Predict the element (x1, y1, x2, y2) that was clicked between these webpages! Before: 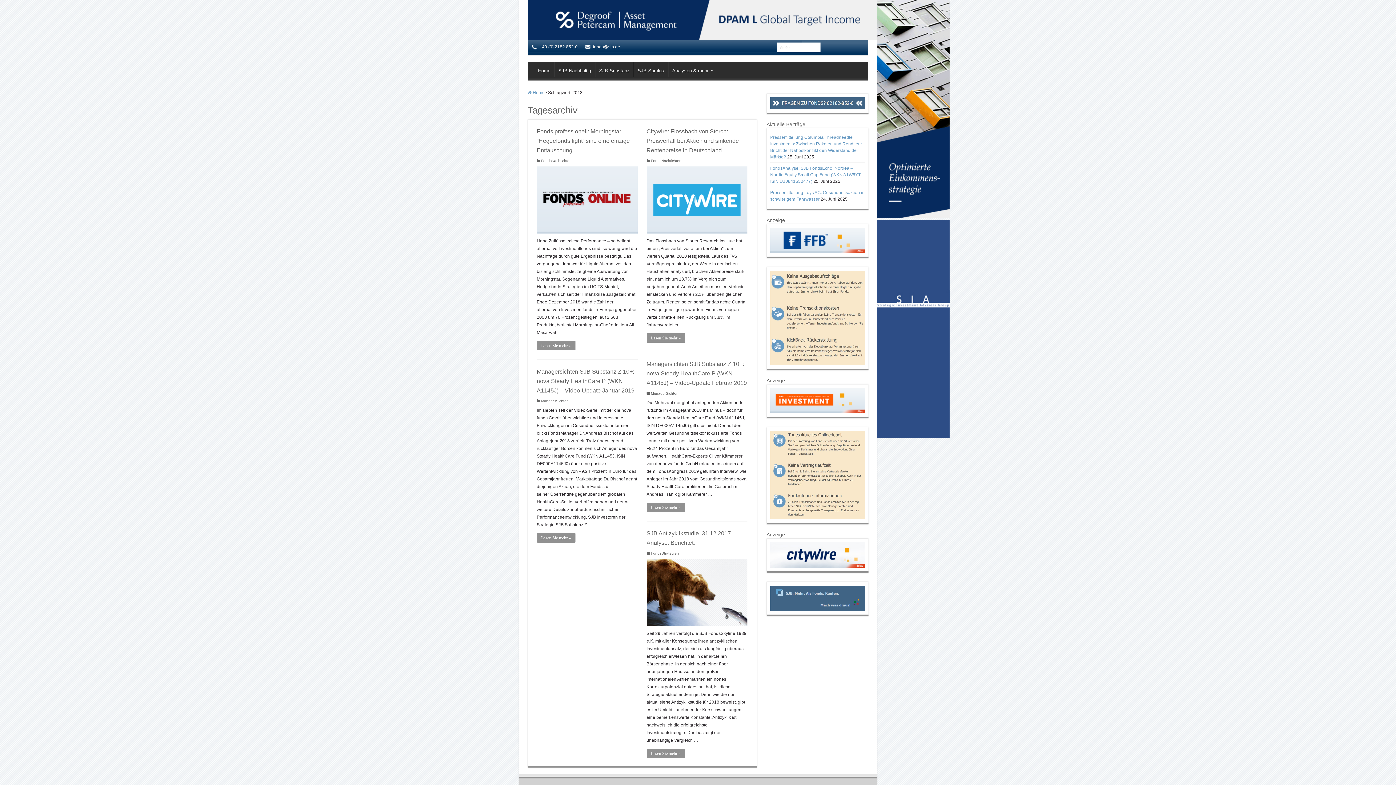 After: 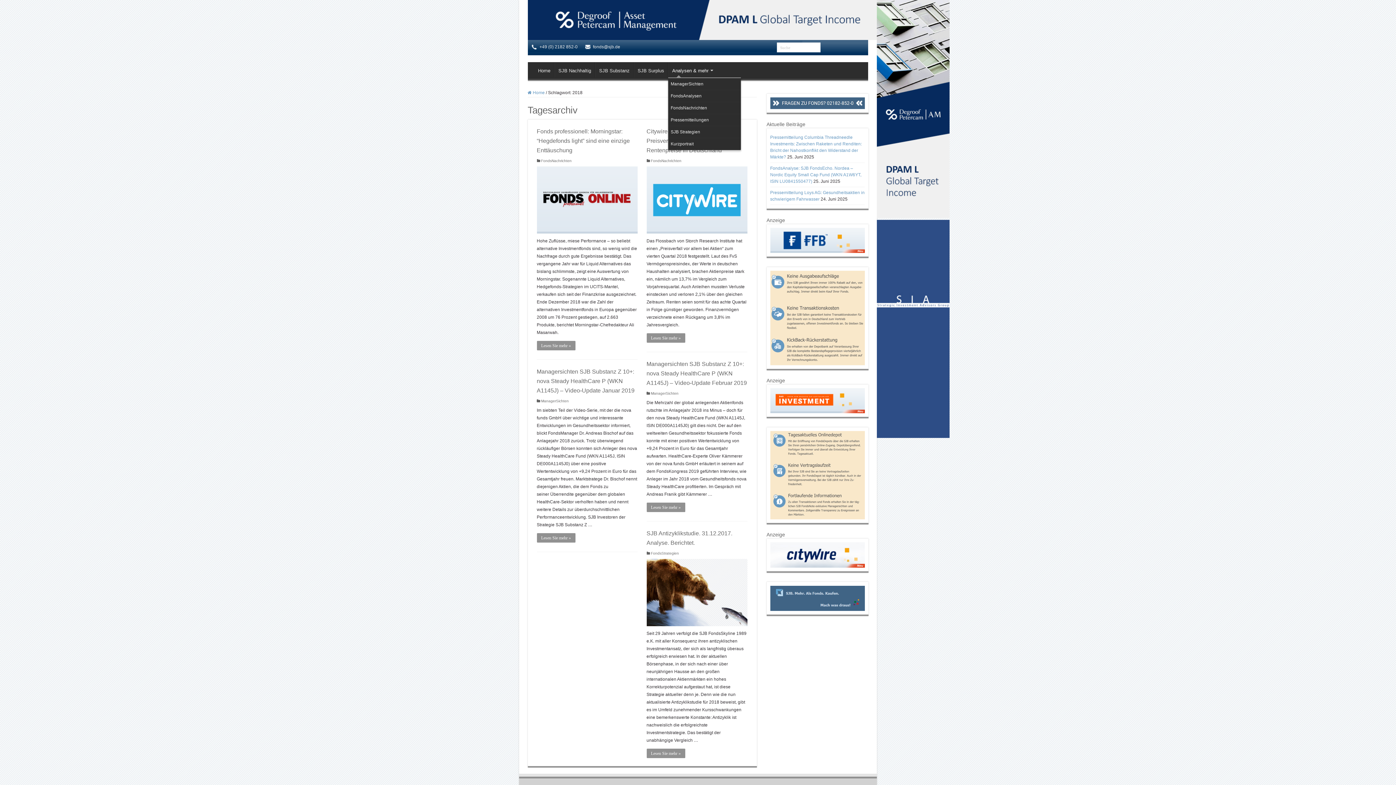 Action: bbox: (668, 62, 716, 77) label: Analysen & mehr